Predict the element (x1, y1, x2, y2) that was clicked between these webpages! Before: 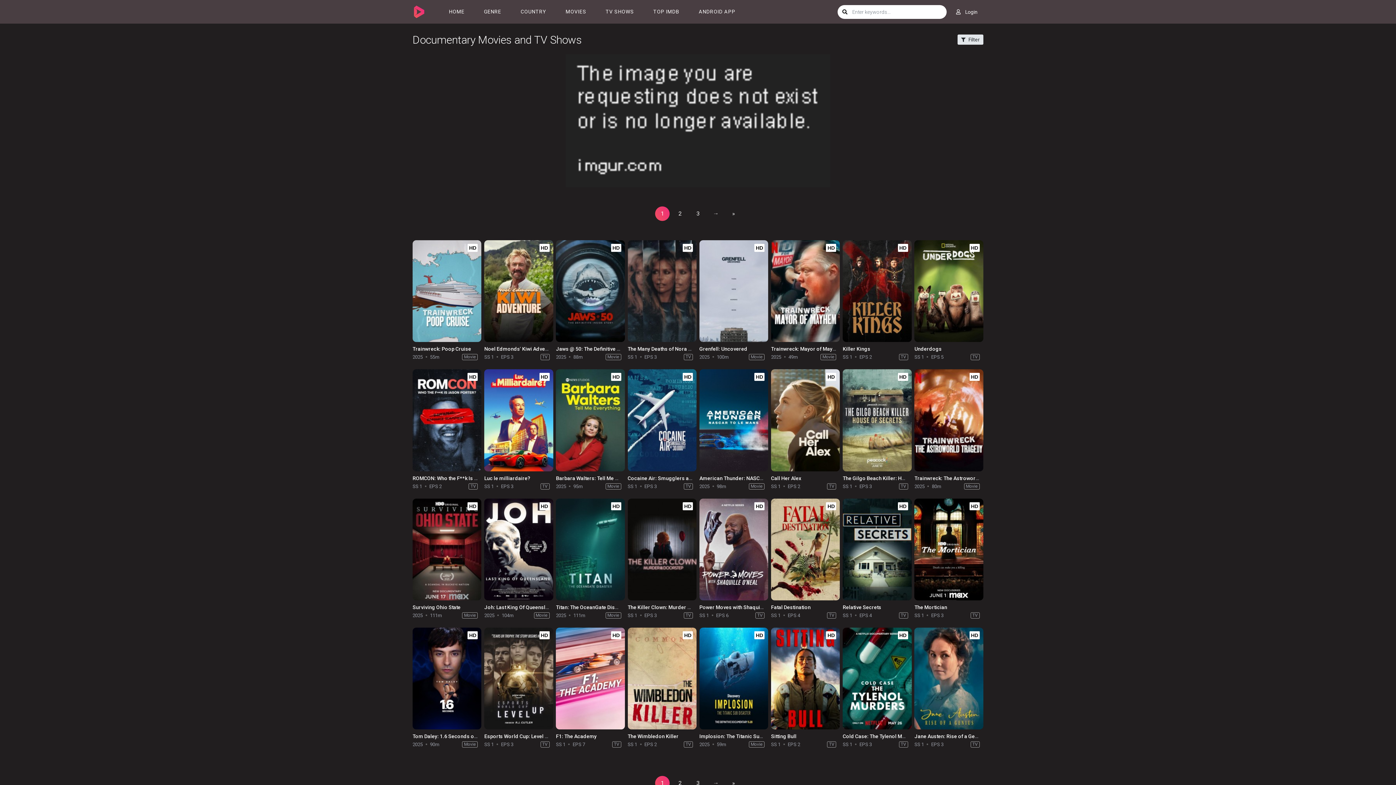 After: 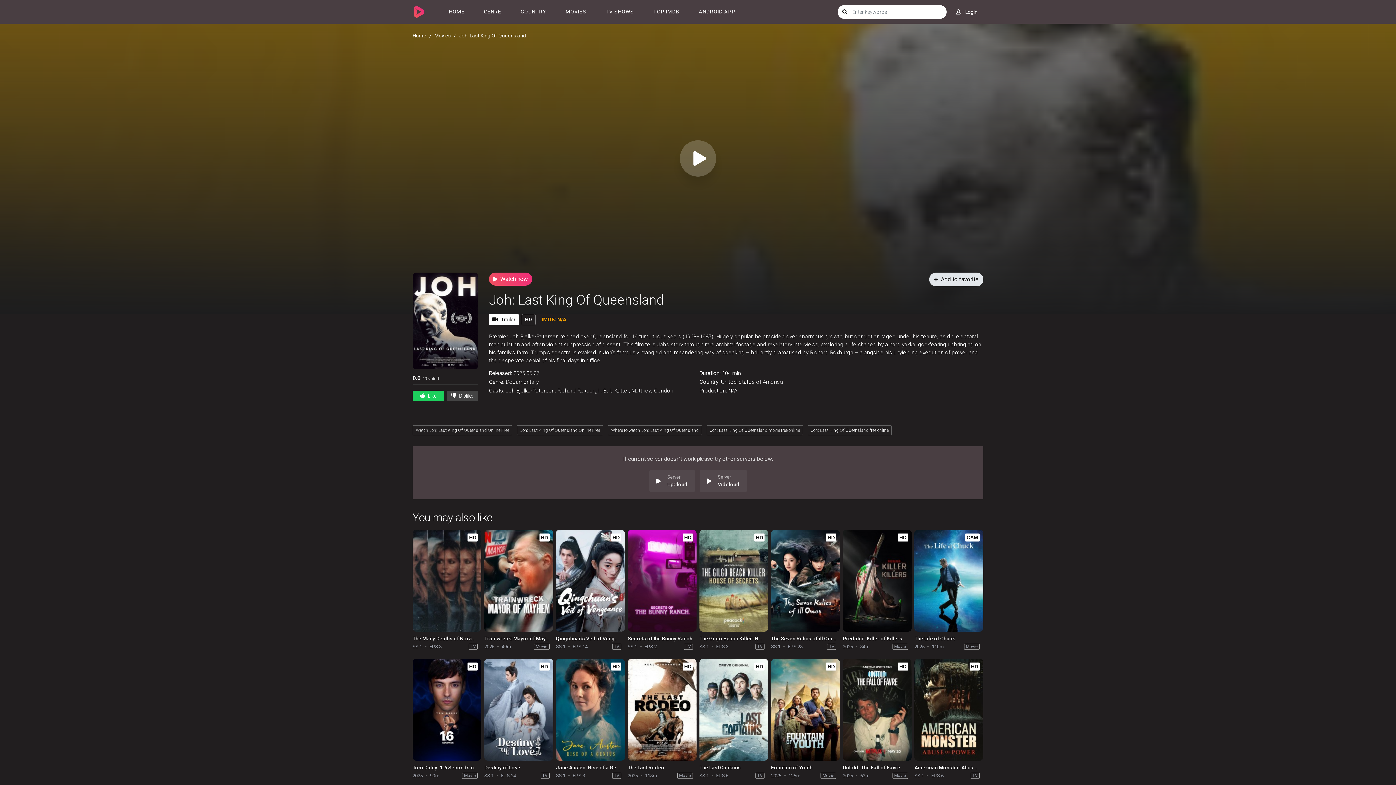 Action: bbox: (484, 604, 554, 610) label: Joh: Last King Of Queensland